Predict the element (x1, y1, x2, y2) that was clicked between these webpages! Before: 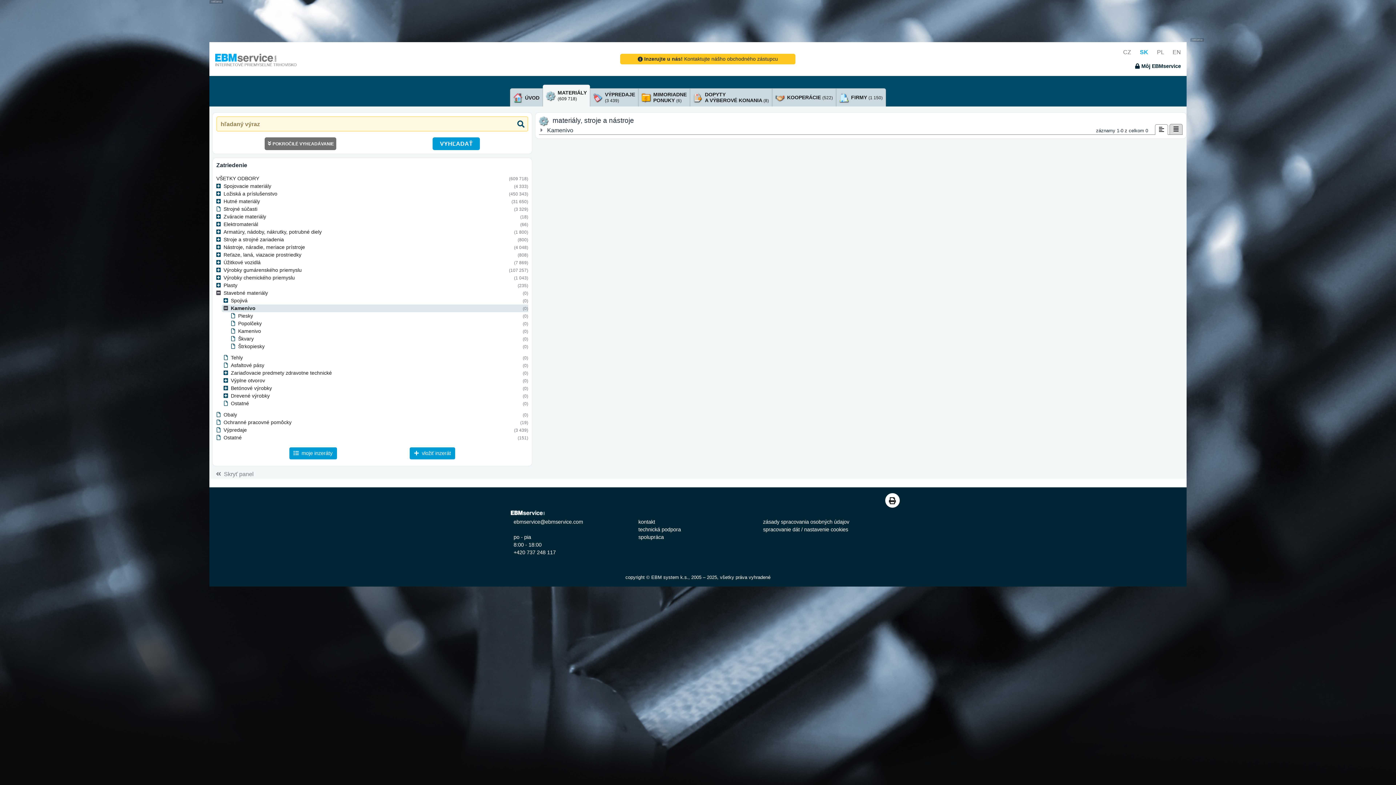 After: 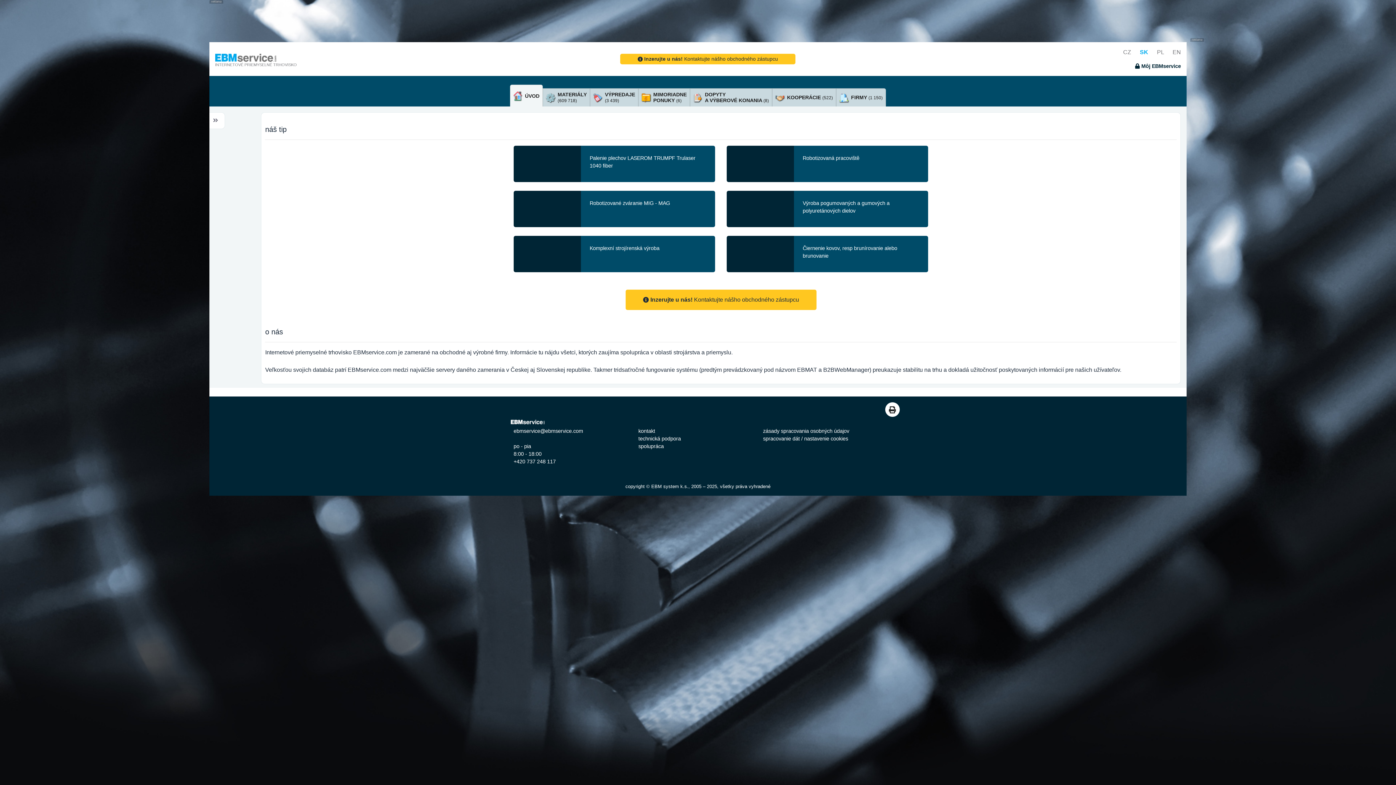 Action: bbox: (510, 88, 542, 106) label: ÚVOD